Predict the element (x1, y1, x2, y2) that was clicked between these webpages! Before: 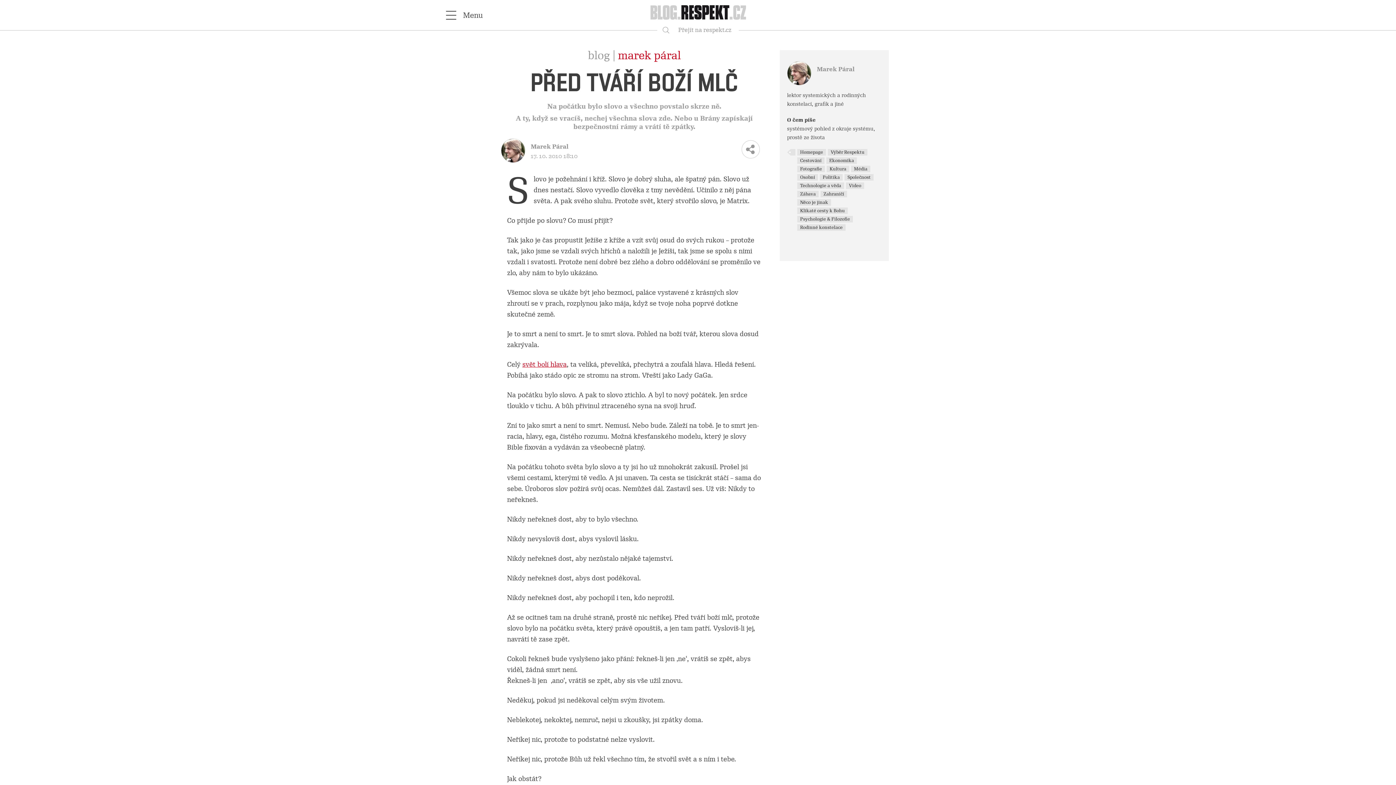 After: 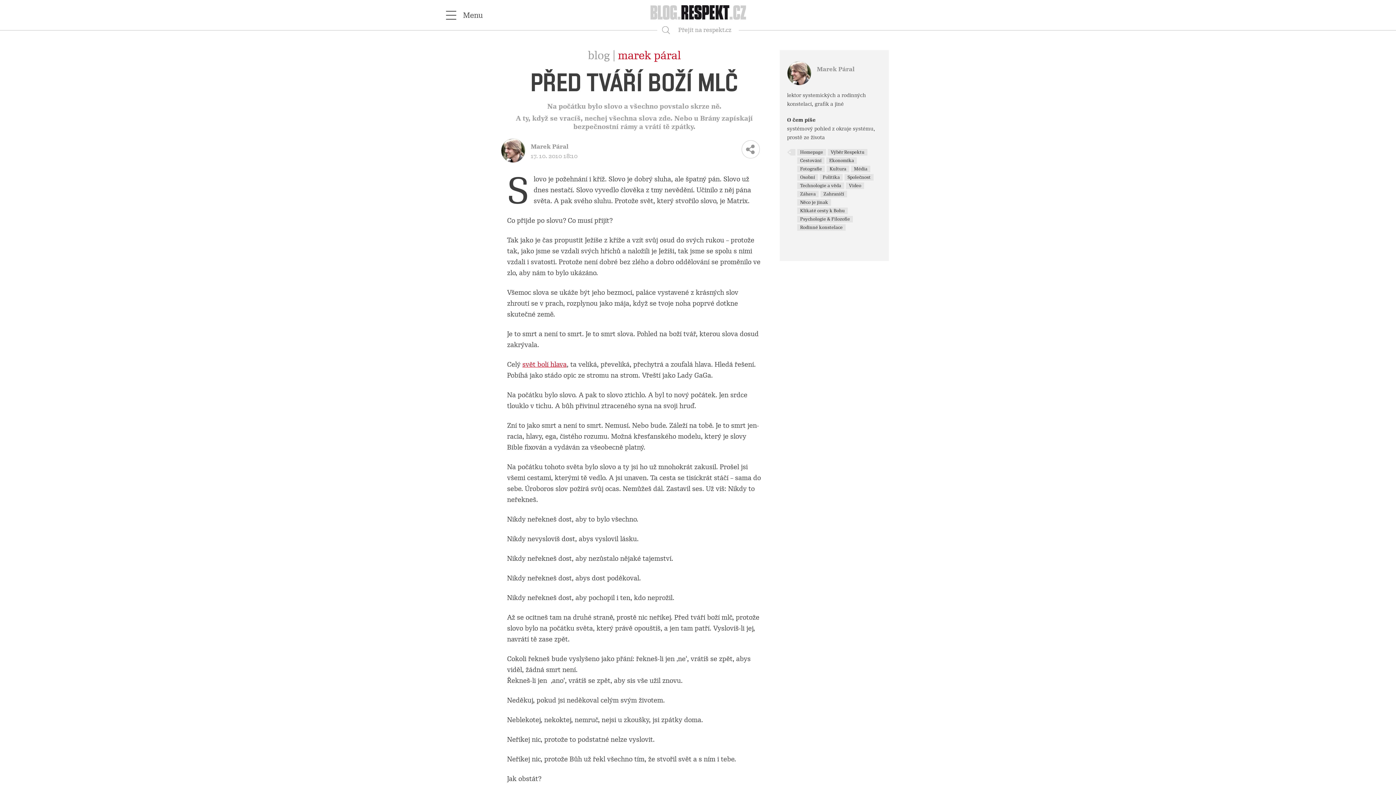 Action: label: Vyhledávání bbox: (661, 24, 673, 35)